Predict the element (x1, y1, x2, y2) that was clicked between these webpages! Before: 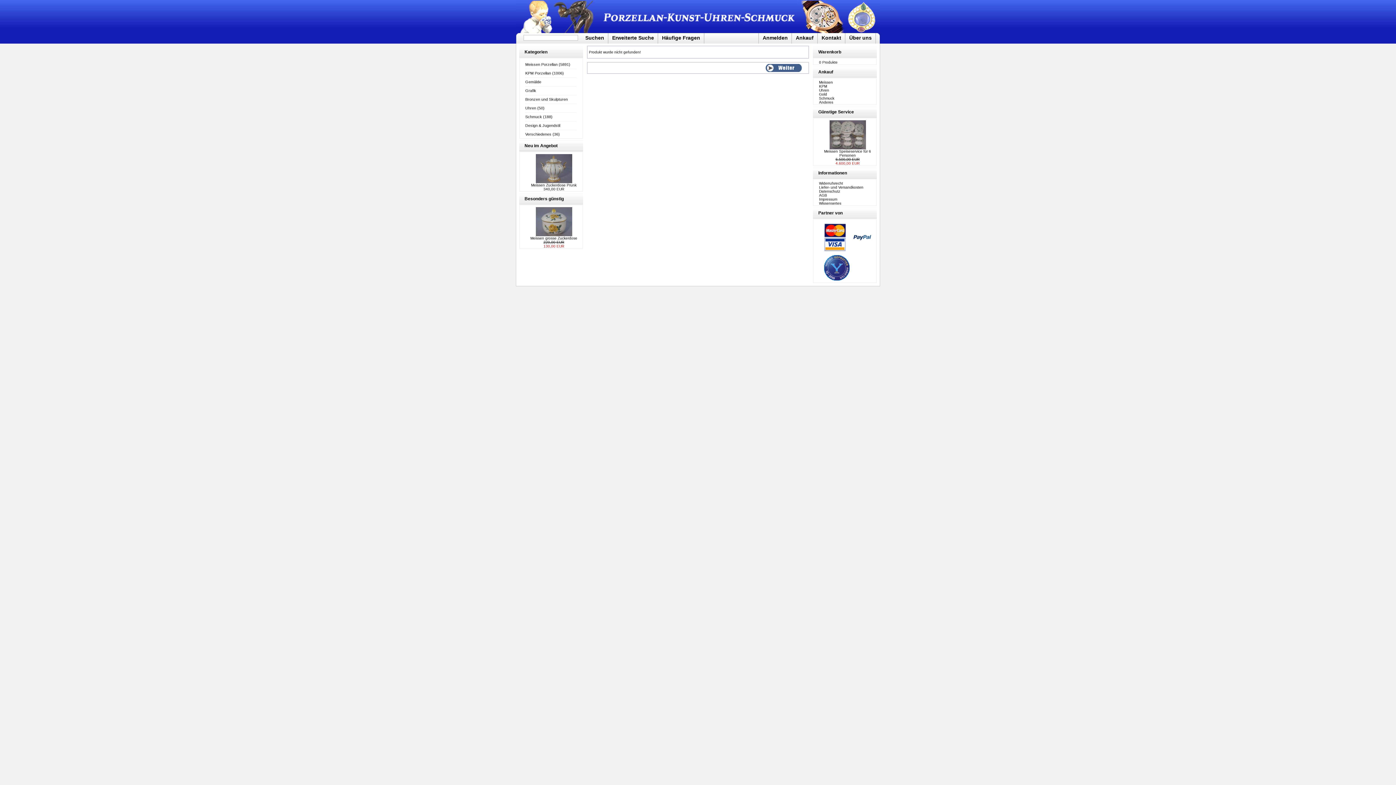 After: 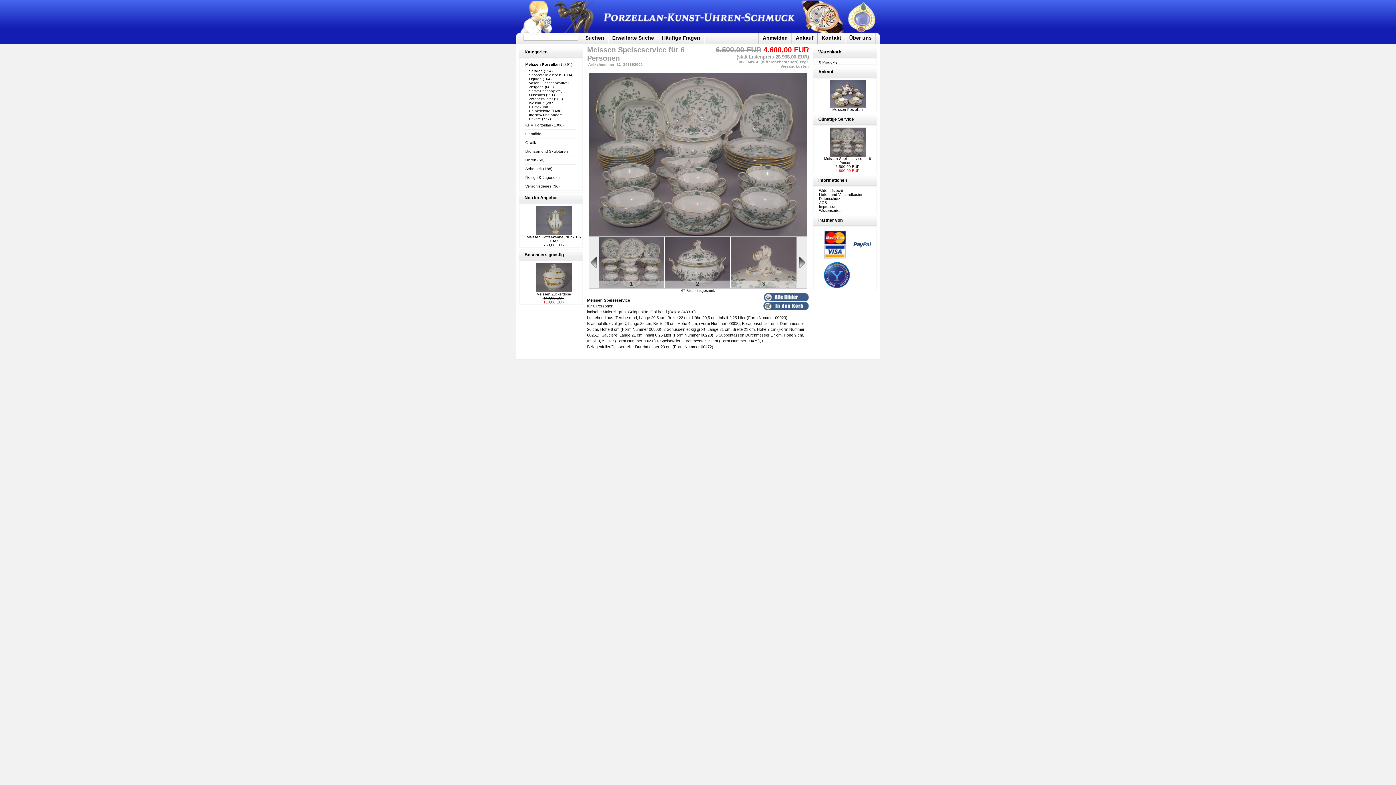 Action: bbox: (829, 146, 866, 150)